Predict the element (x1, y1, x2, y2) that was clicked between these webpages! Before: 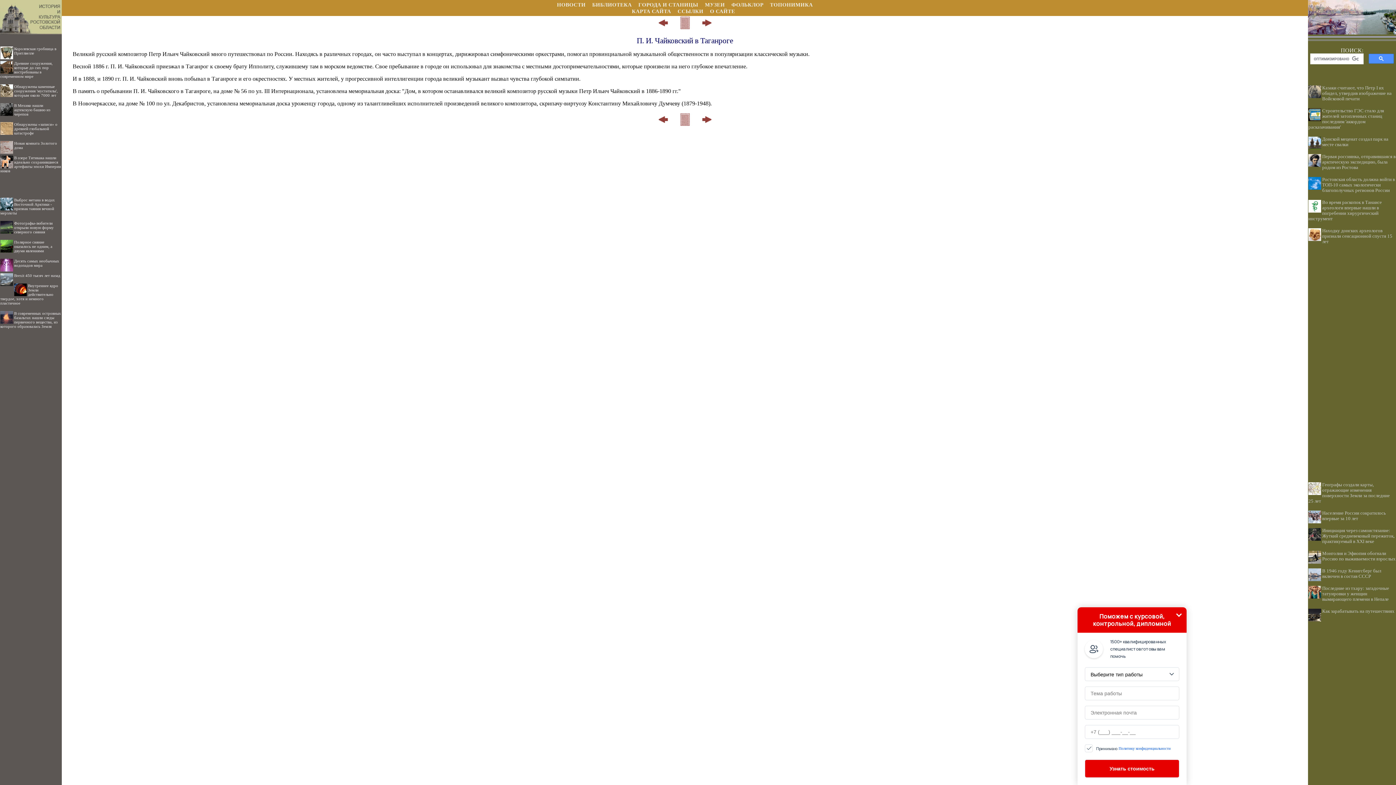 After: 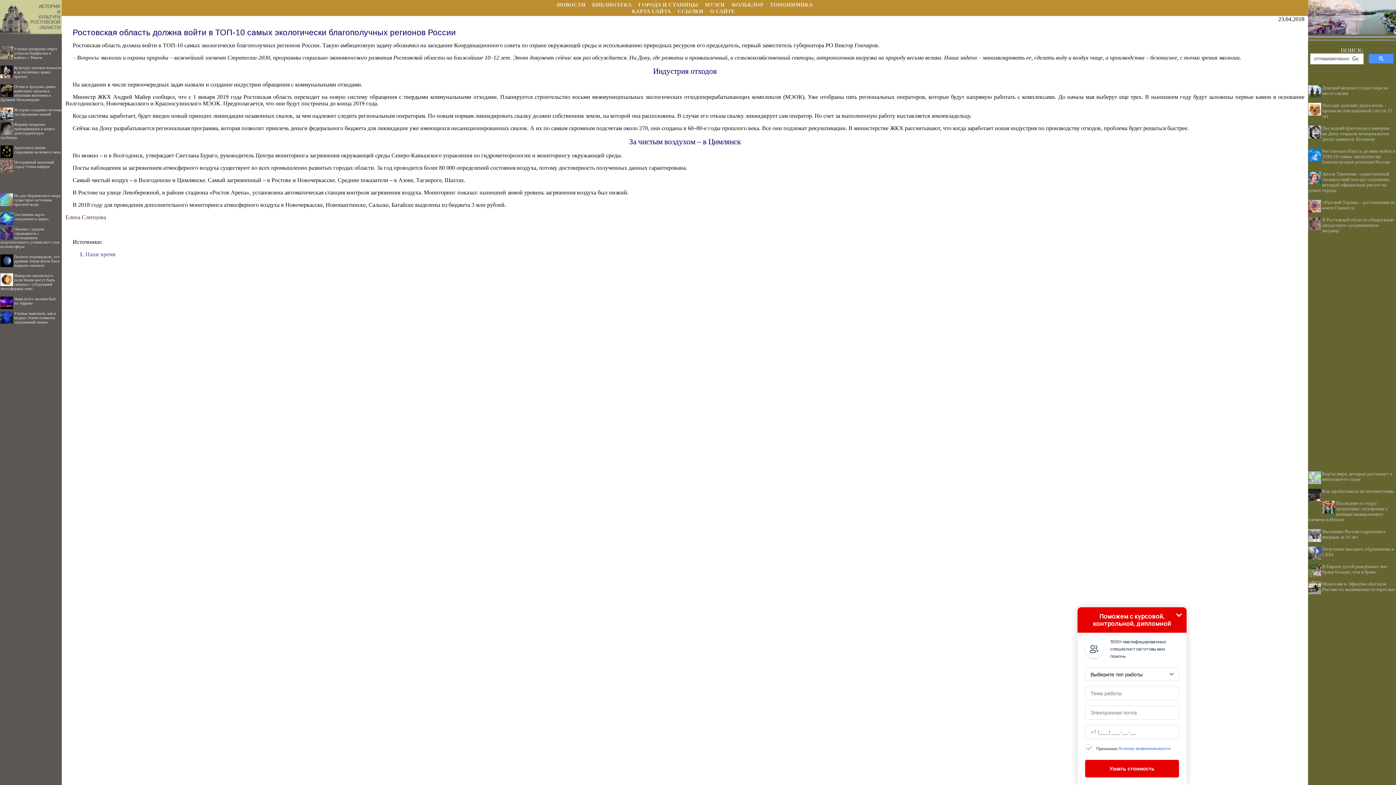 Action: bbox: (1322, 177, 1395, 193) label: Ростовская область должна войти в ТОП-10 самых экологически благополучных регионов России